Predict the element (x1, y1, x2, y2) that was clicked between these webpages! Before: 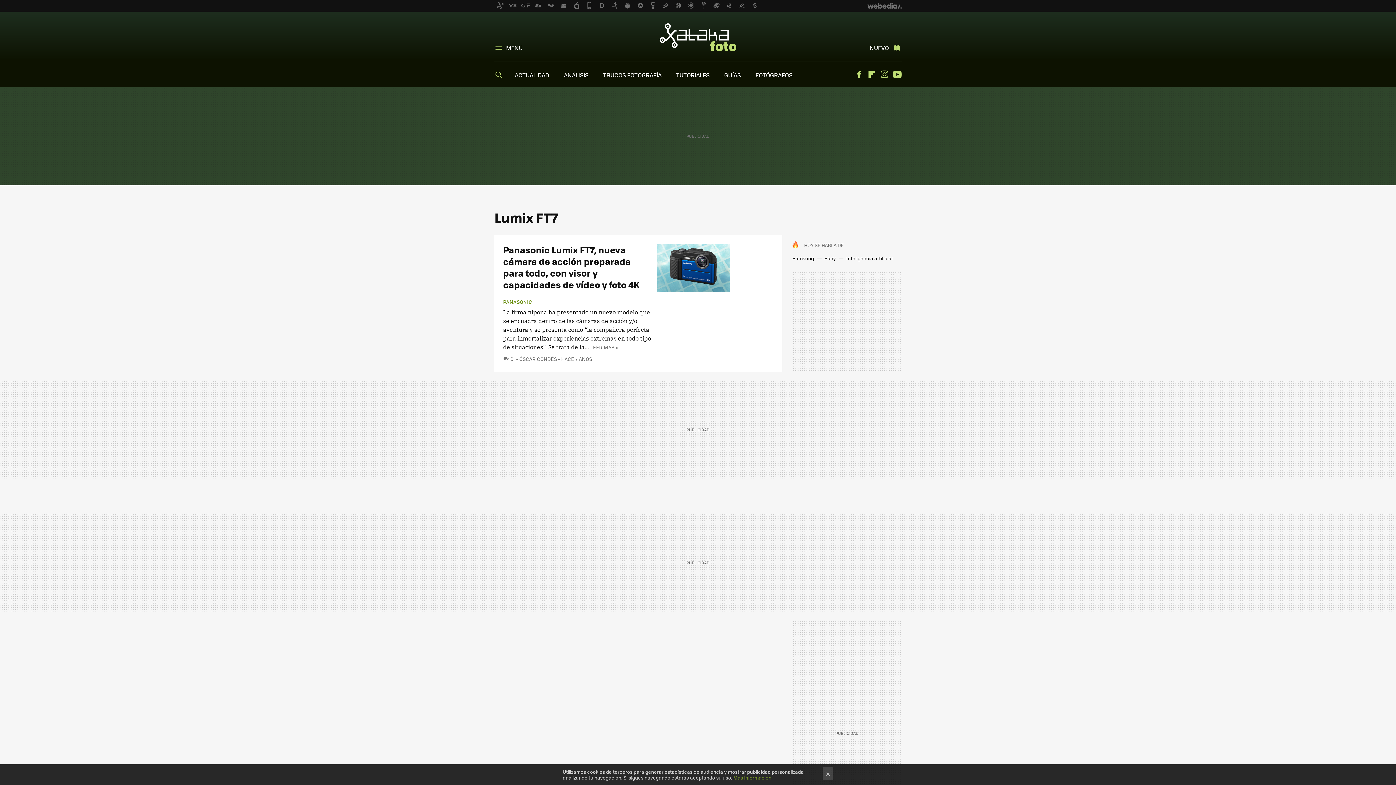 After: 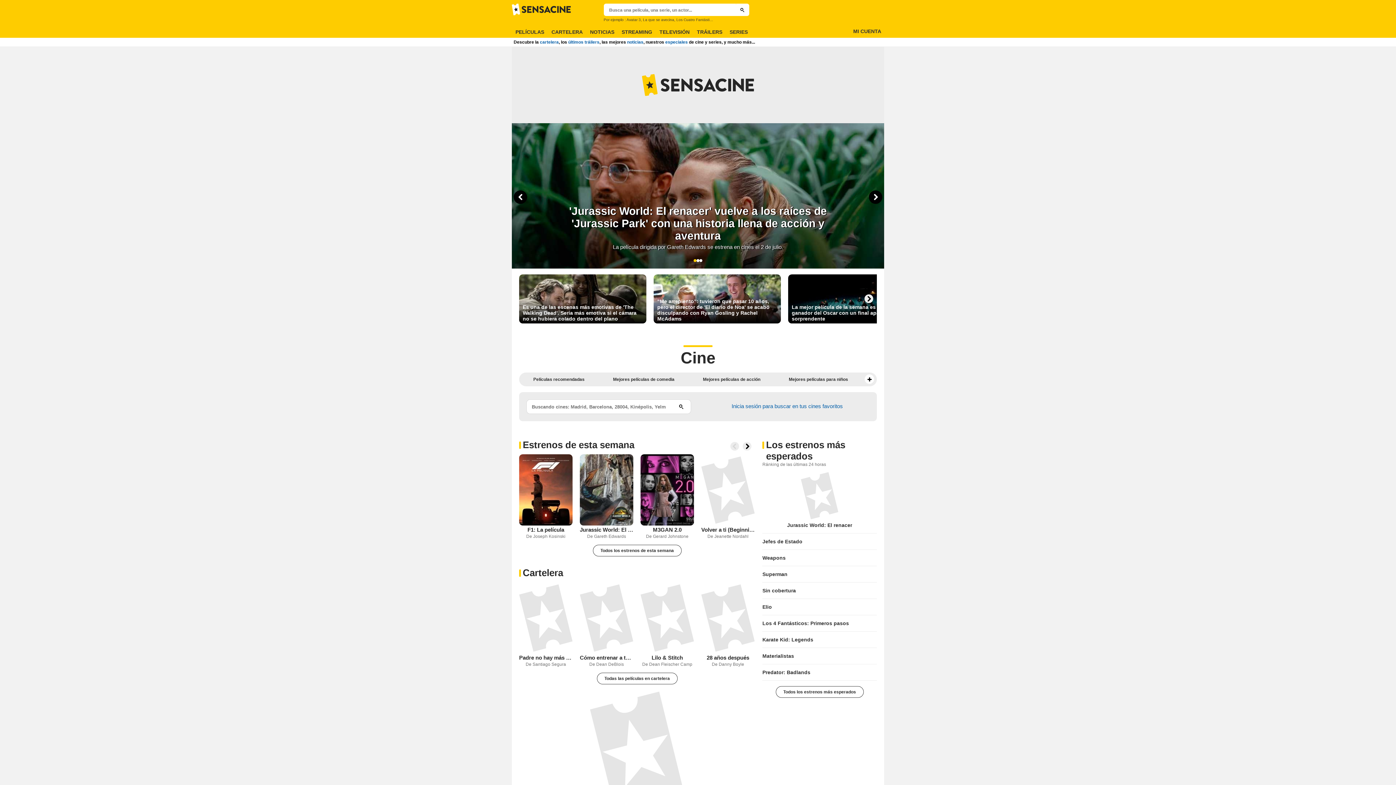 Action: bbox: (672, 0, 684, 11)